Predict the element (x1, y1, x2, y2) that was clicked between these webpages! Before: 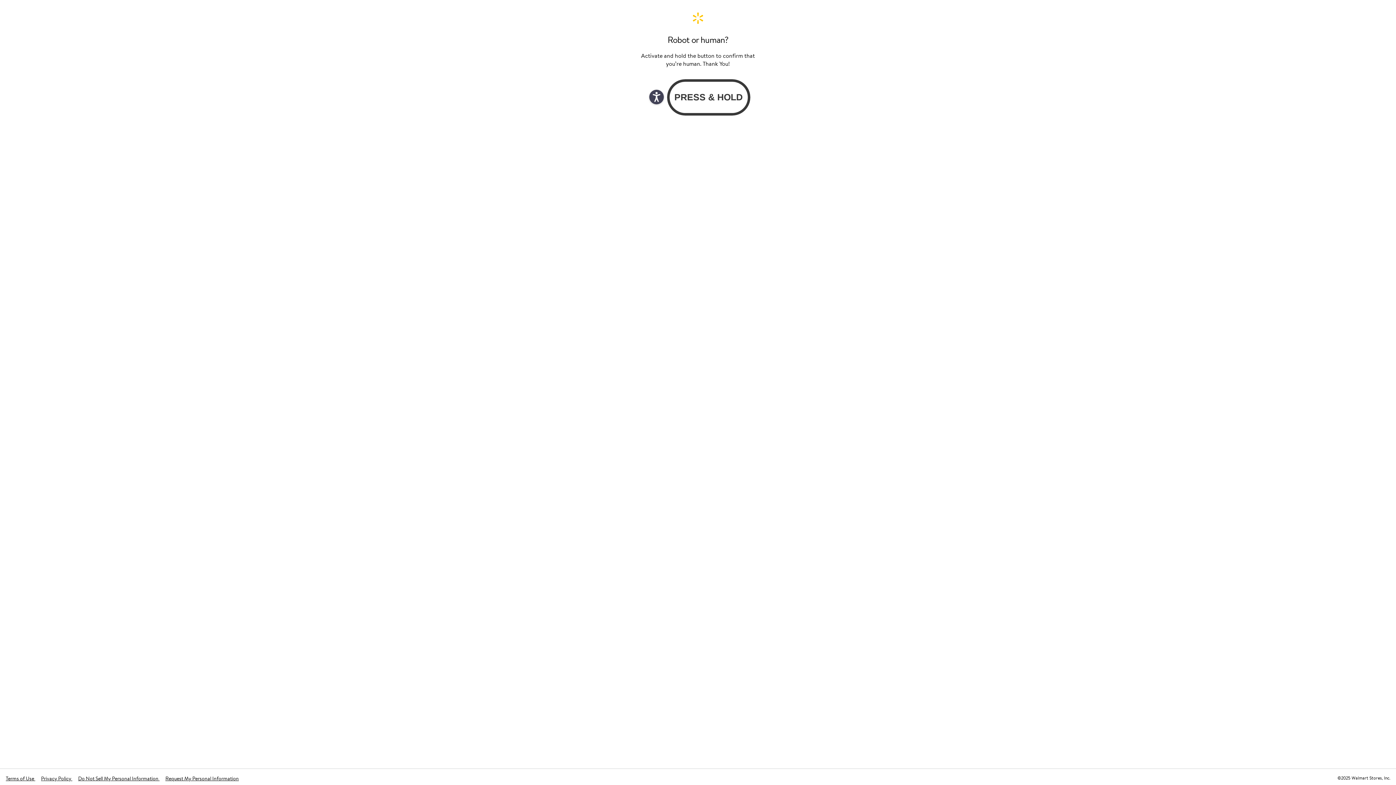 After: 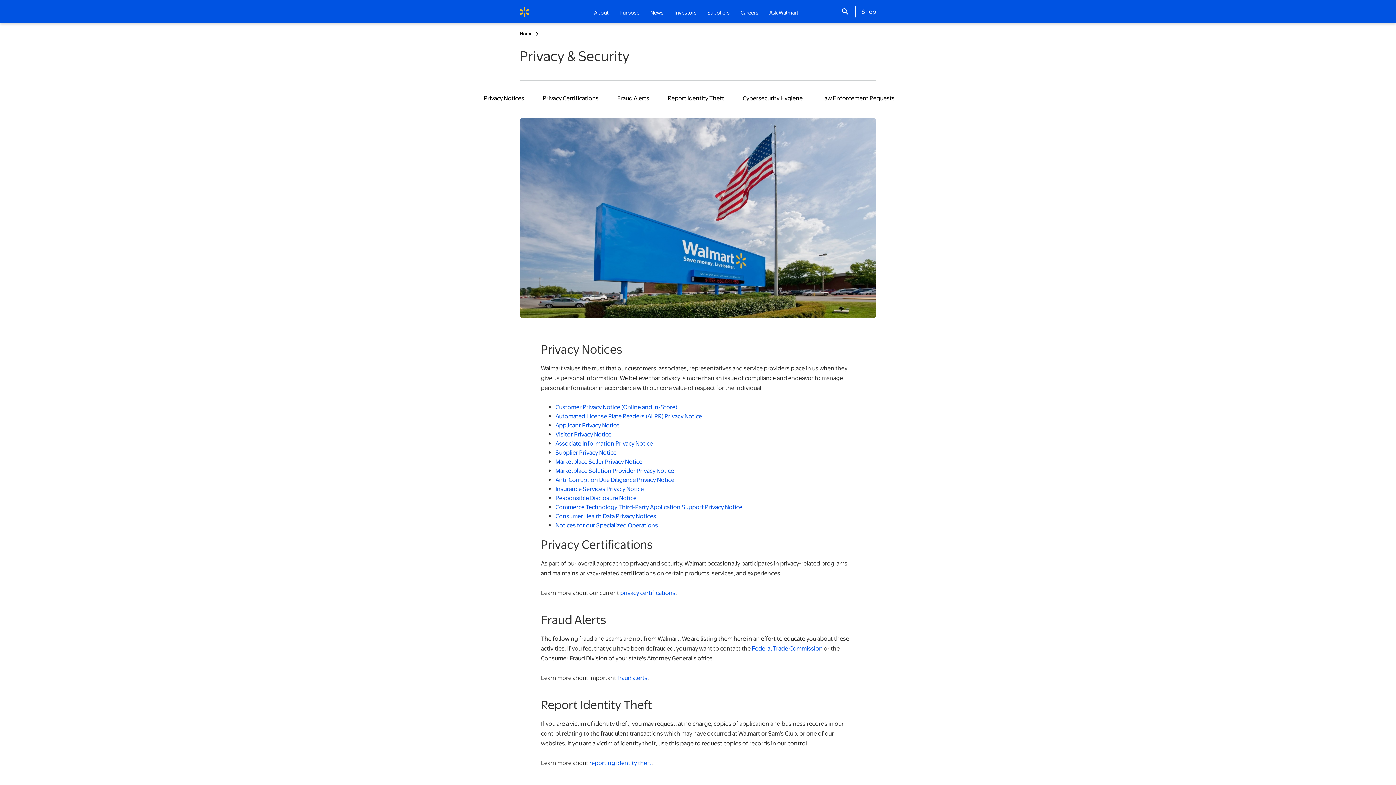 Action: label: Privacy Policy  bbox: (41, 775, 72, 782)